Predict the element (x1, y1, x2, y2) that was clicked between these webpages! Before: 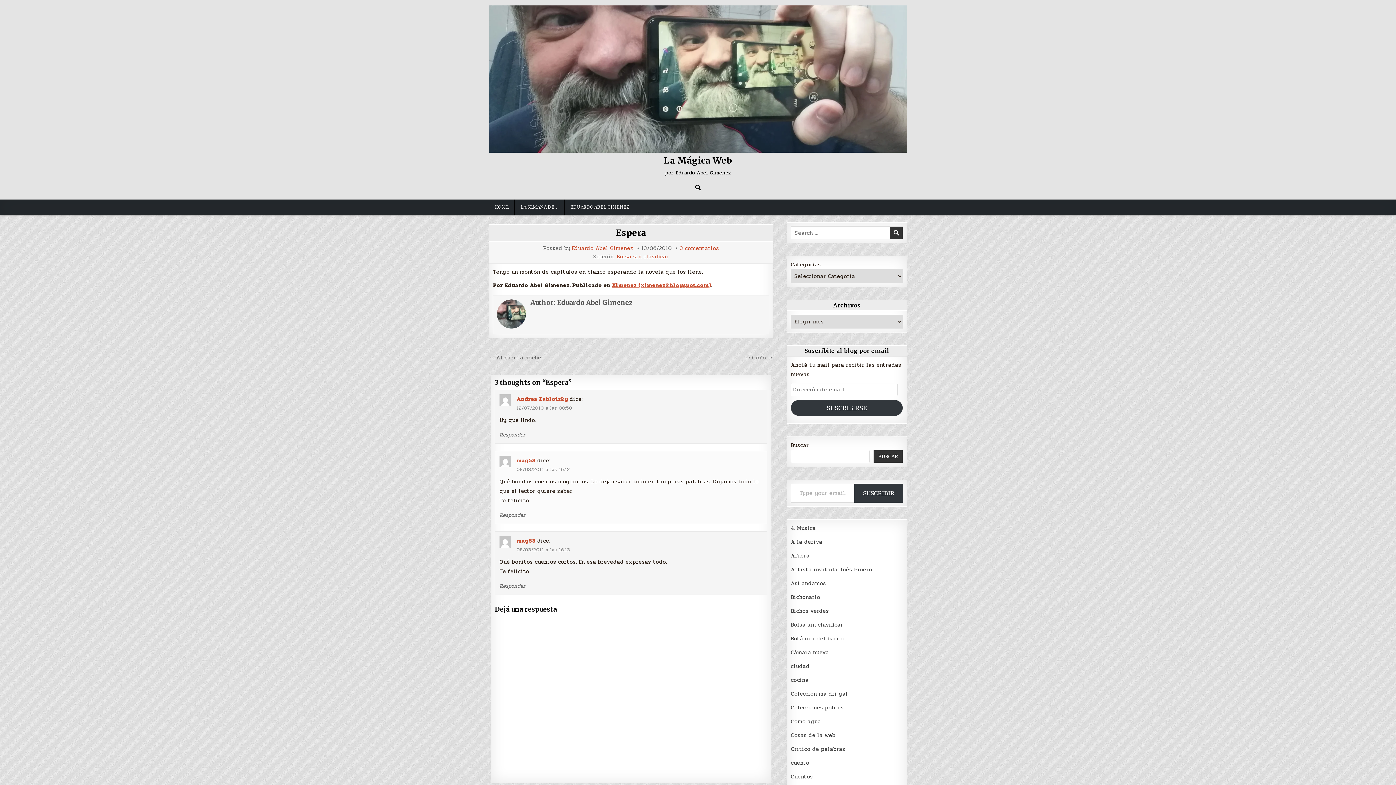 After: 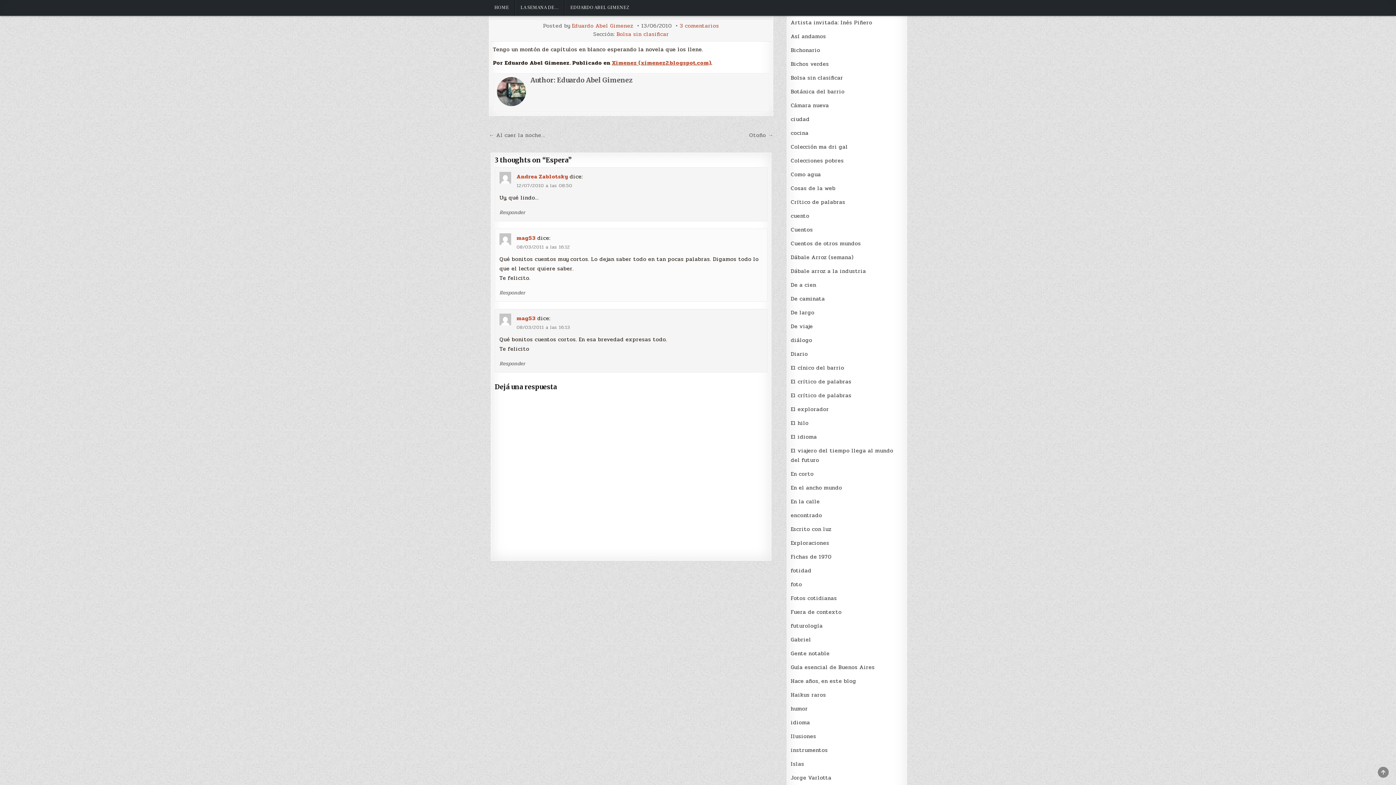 Action: bbox: (516, 546, 570, 553) label: 08/03/2011 a las 16:13